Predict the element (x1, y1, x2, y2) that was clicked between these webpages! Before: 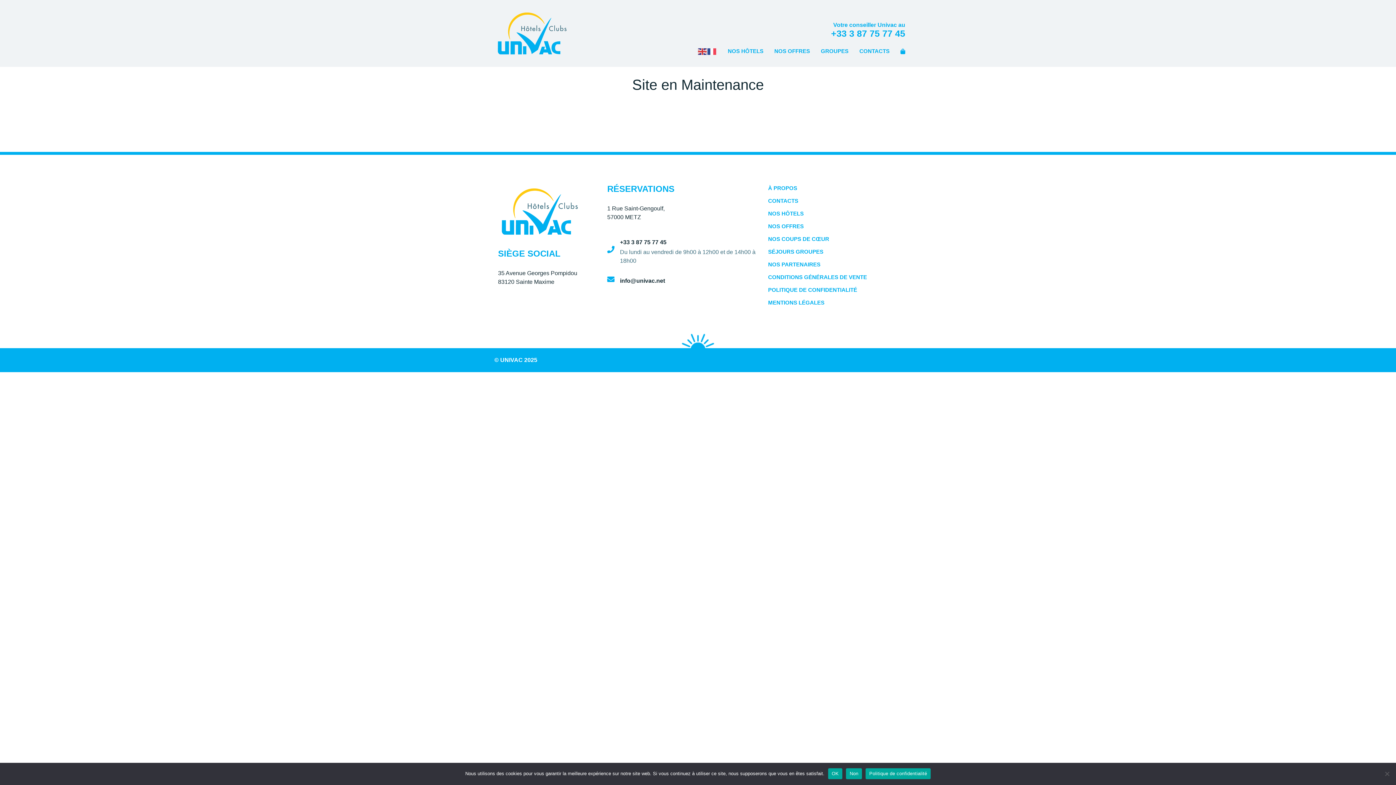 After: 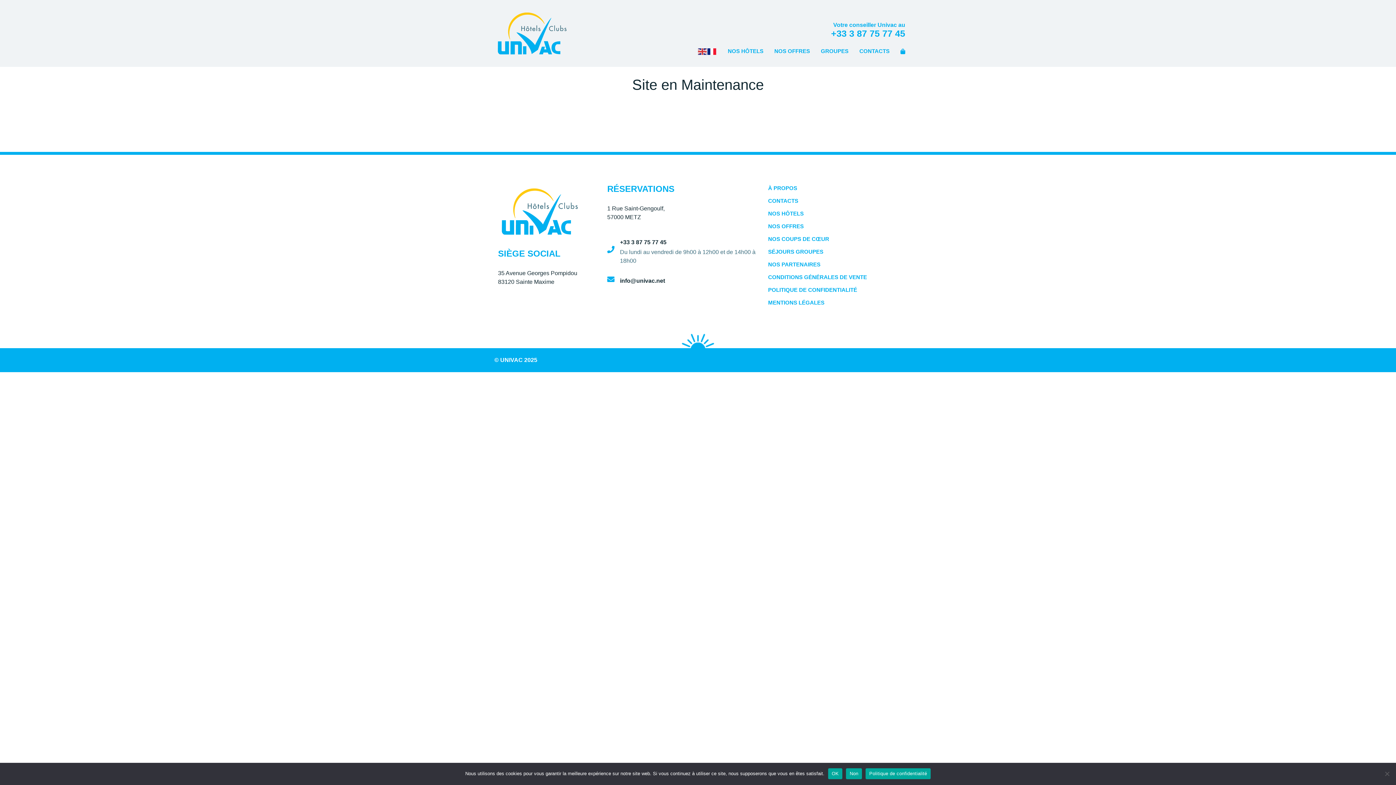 Action: bbox: (707, 48, 717, 54)